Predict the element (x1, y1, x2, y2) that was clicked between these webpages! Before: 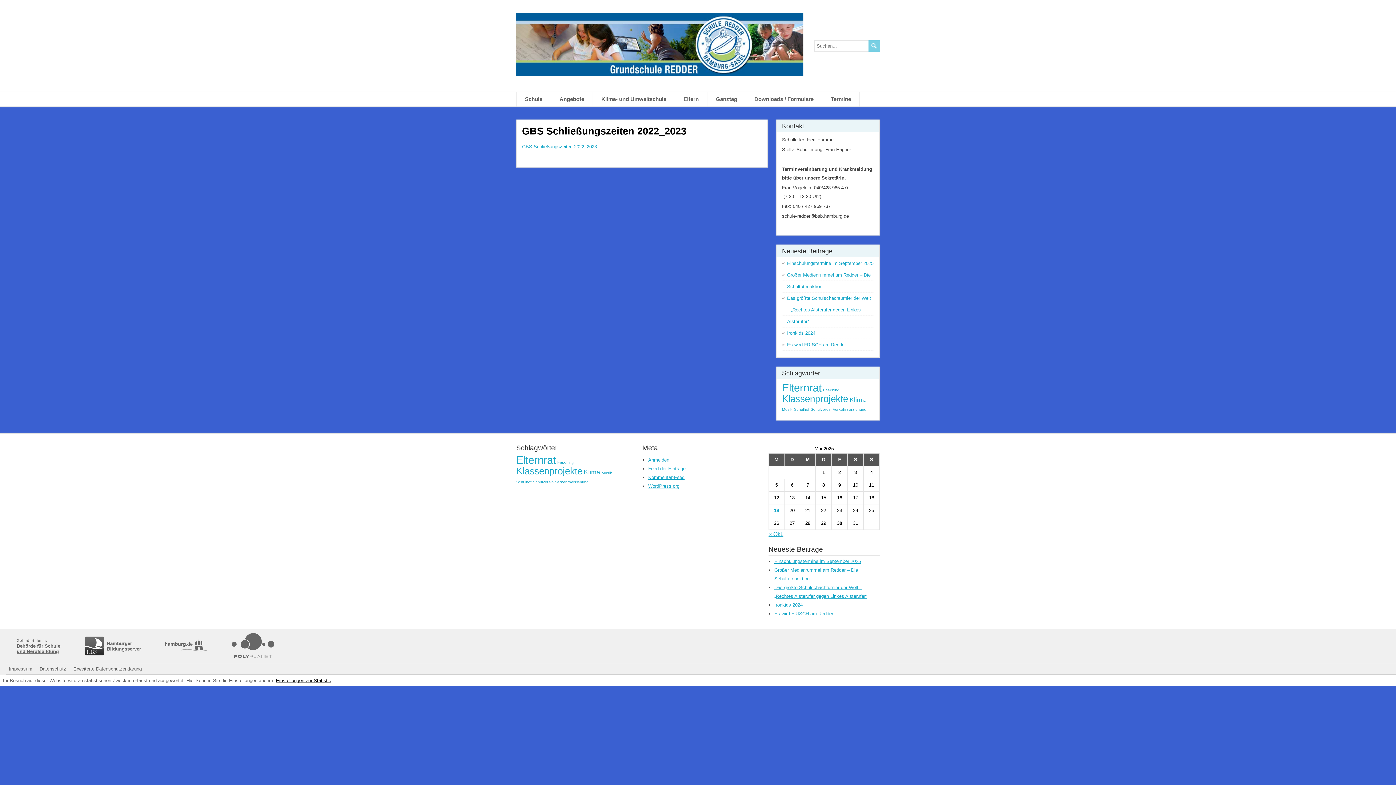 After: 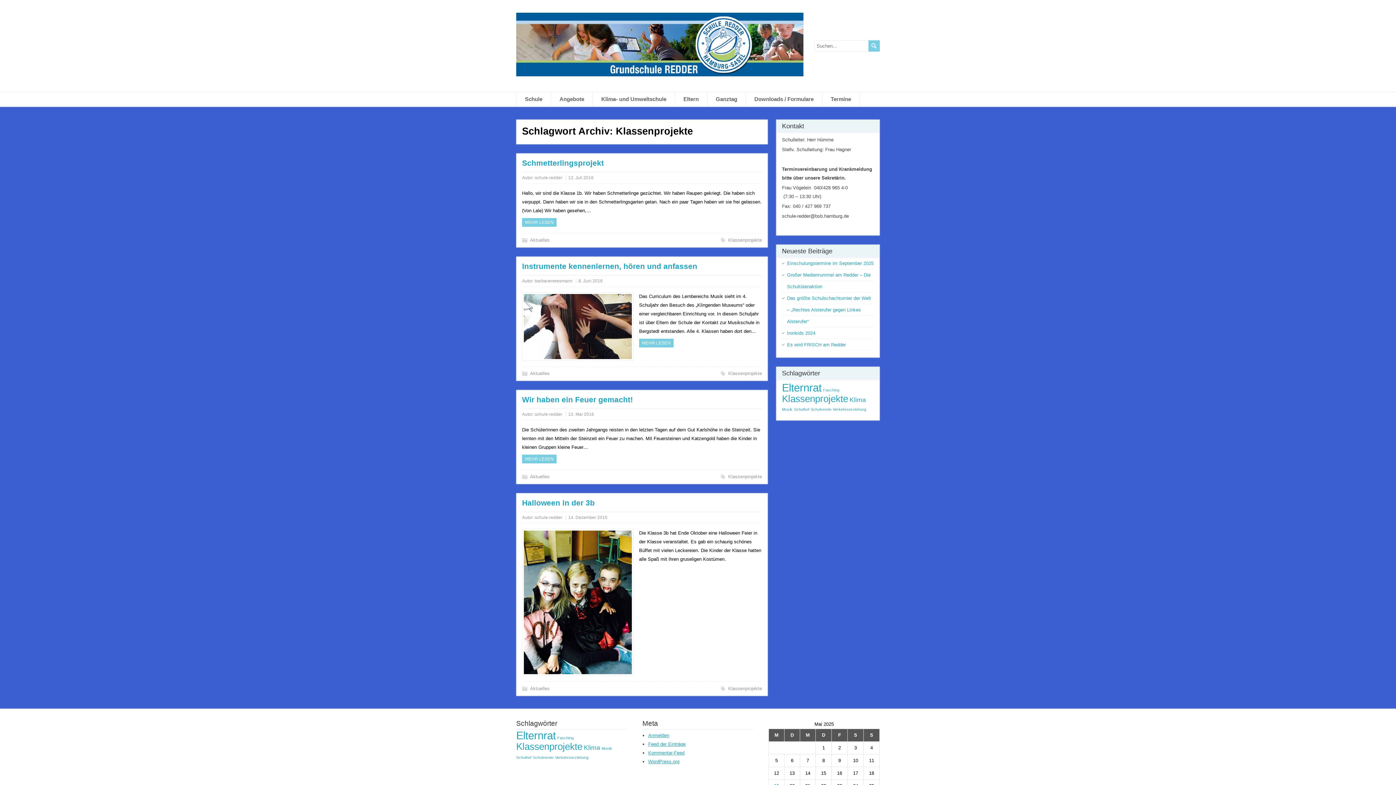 Action: label: Klassenprojekte (4 Einträge) bbox: (782, 393, 848, 404)